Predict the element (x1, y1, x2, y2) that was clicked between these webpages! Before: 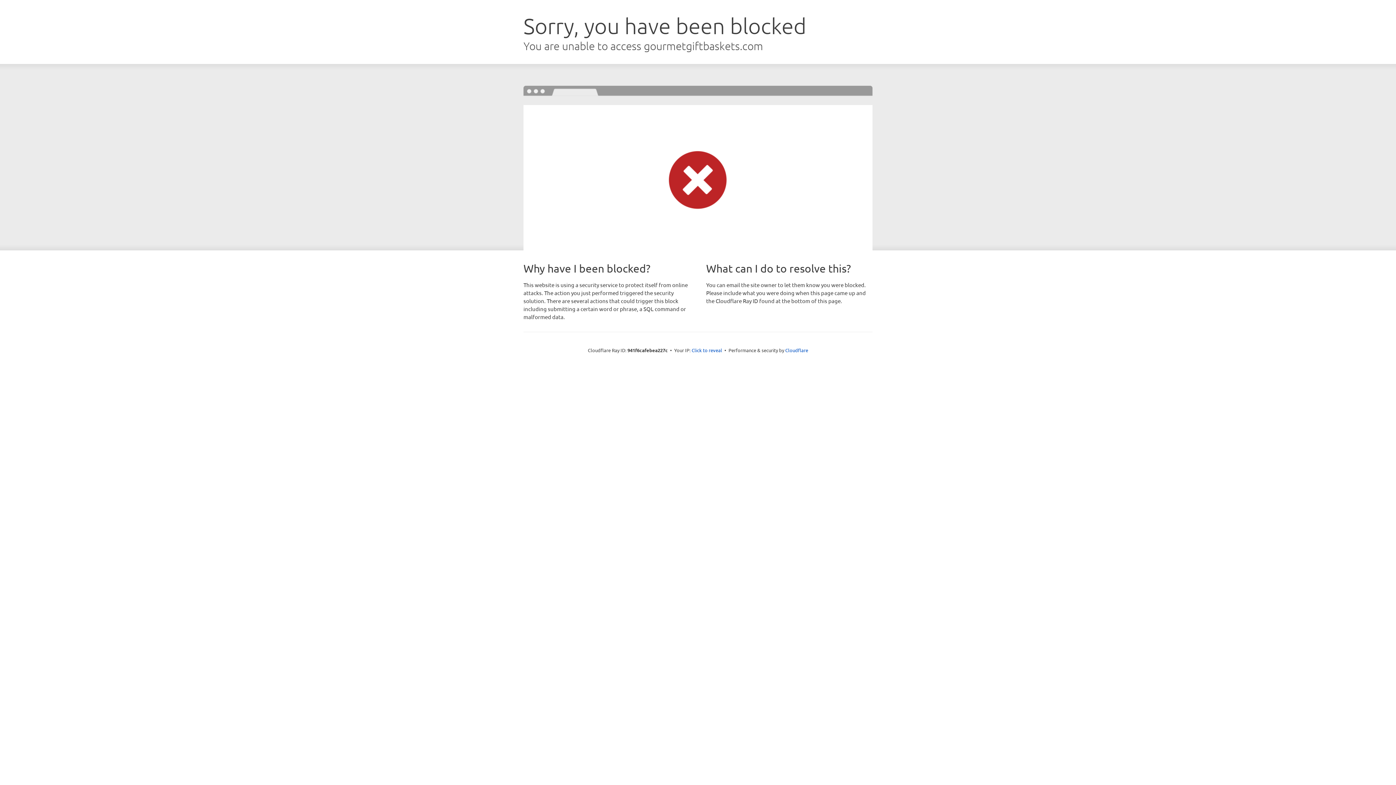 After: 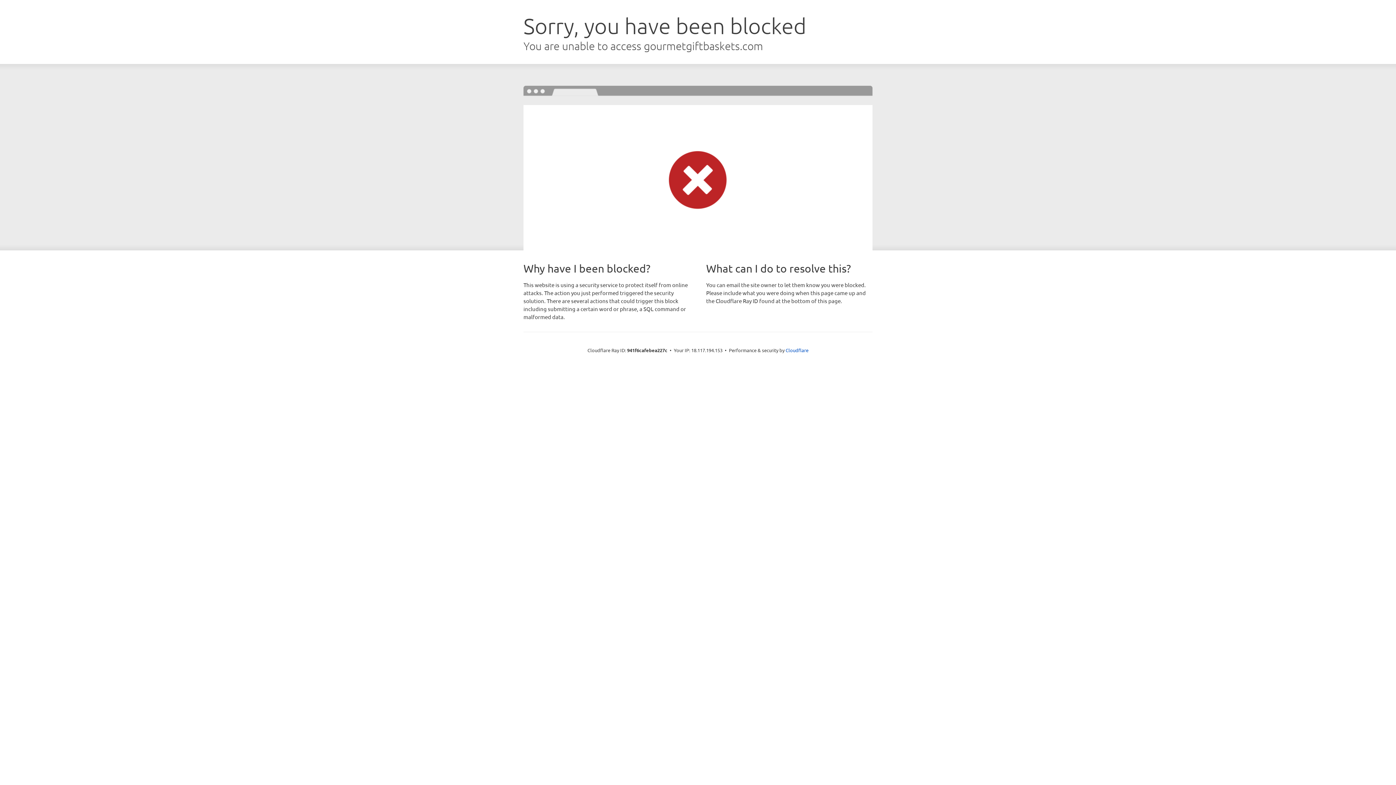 Action: bbox: (691, 346, 722, 353) label: Click to reveal